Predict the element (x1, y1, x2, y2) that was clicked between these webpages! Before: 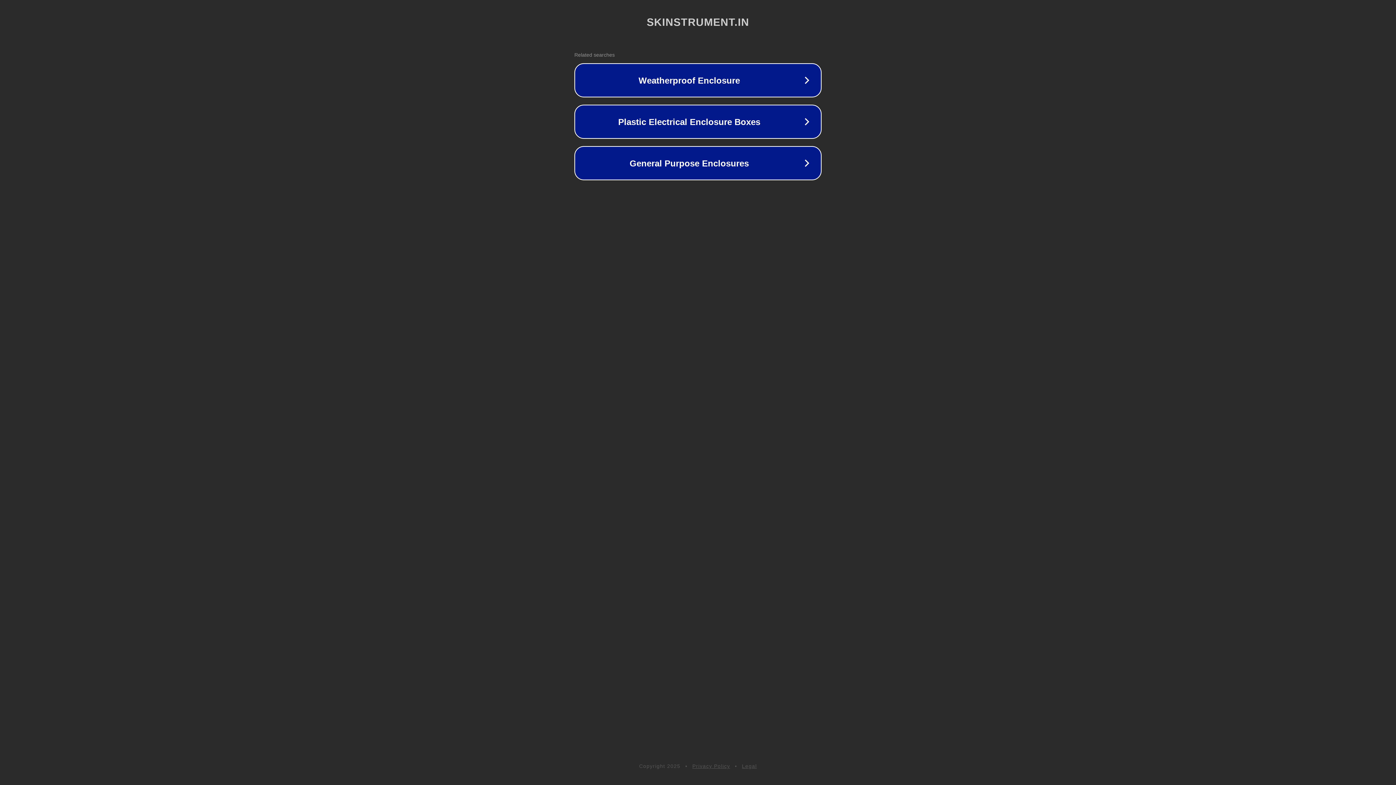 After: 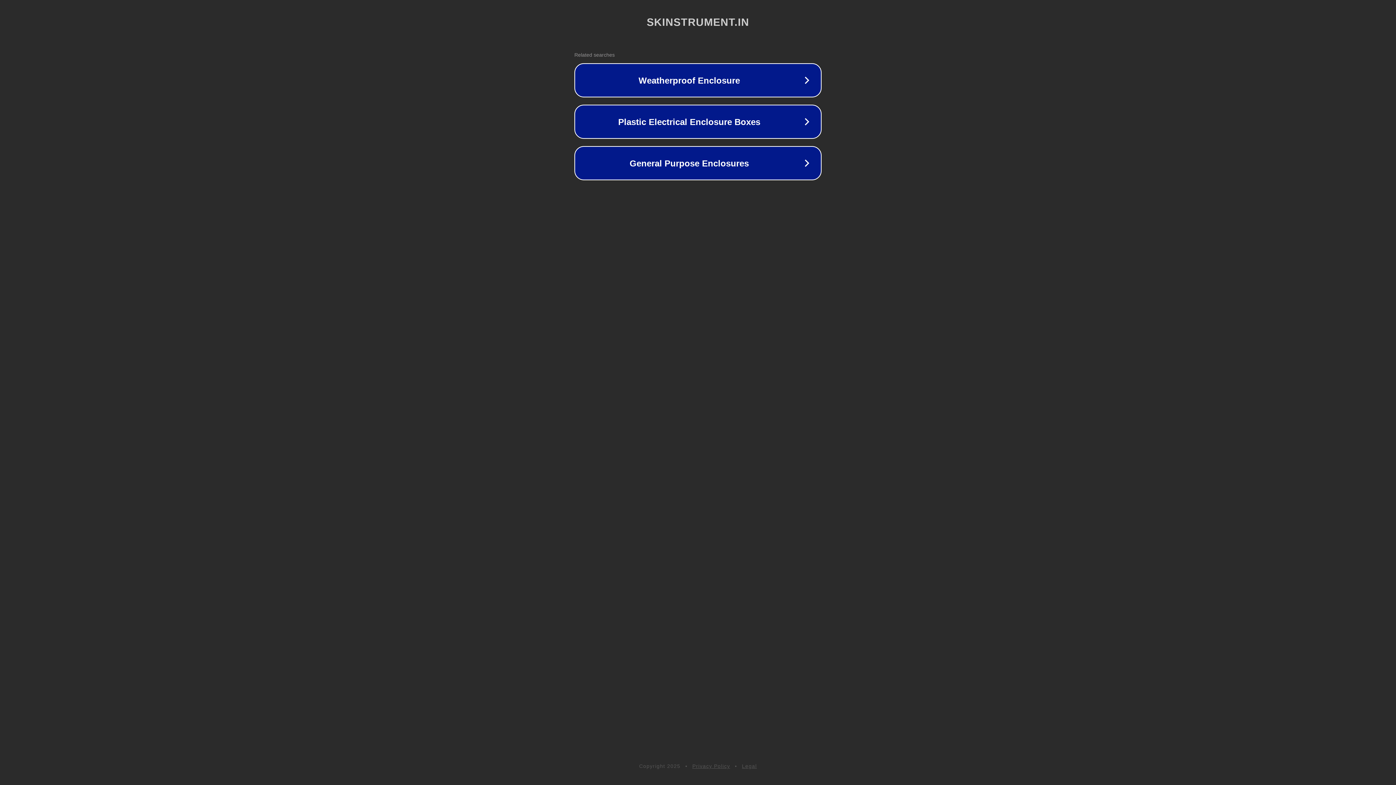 Action: bbox: (742, 763, 757, 769) label: Legal